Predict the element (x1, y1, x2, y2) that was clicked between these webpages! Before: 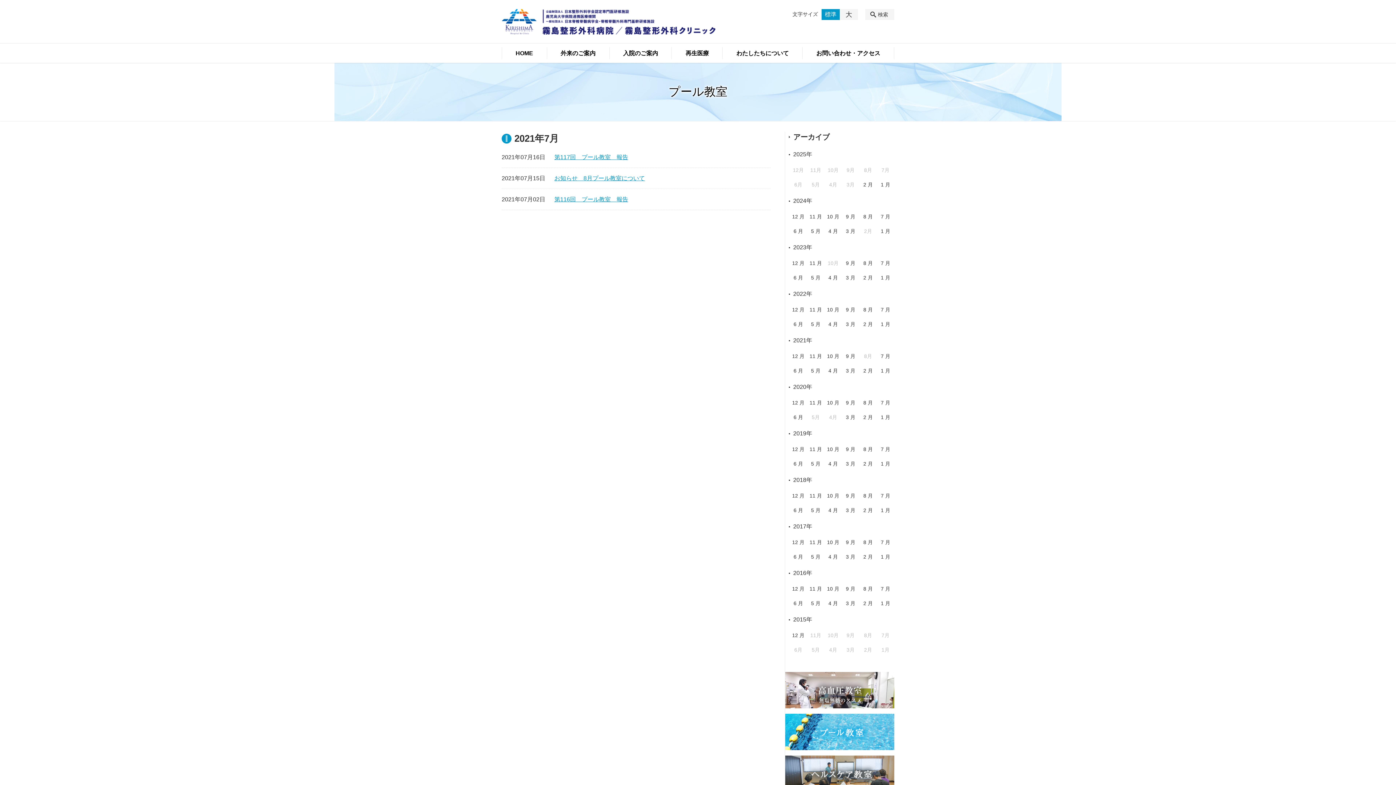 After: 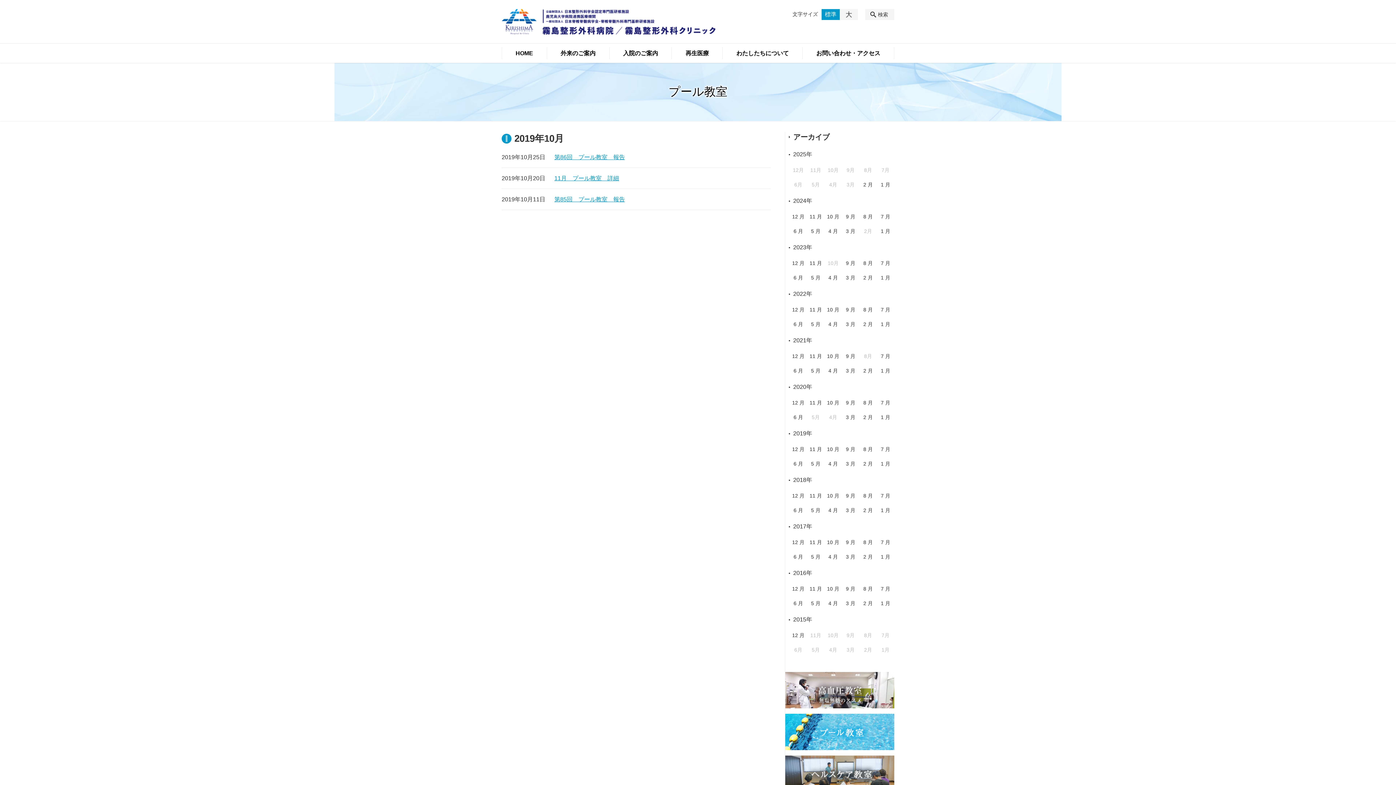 Action: label: 10 月 bbox: (824, 442, 842, 456)